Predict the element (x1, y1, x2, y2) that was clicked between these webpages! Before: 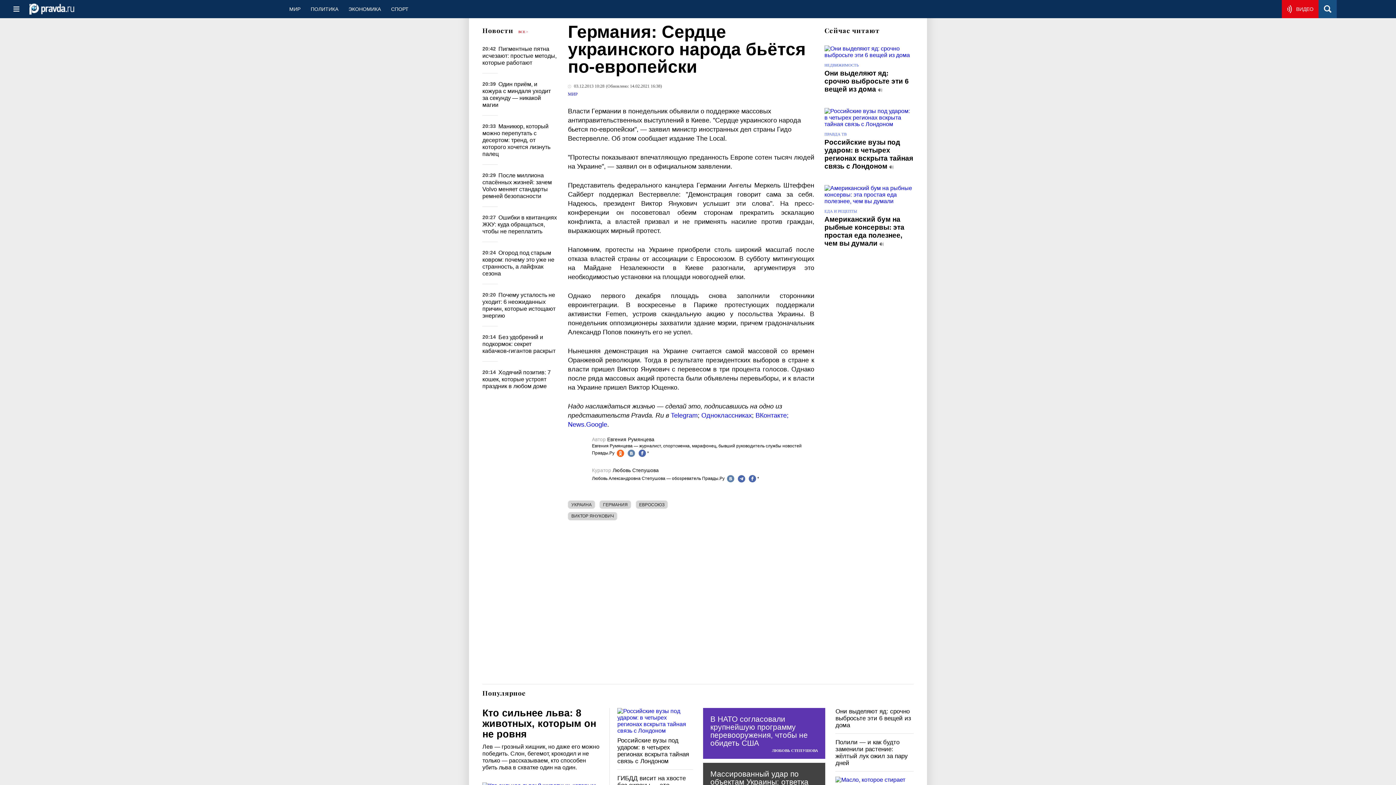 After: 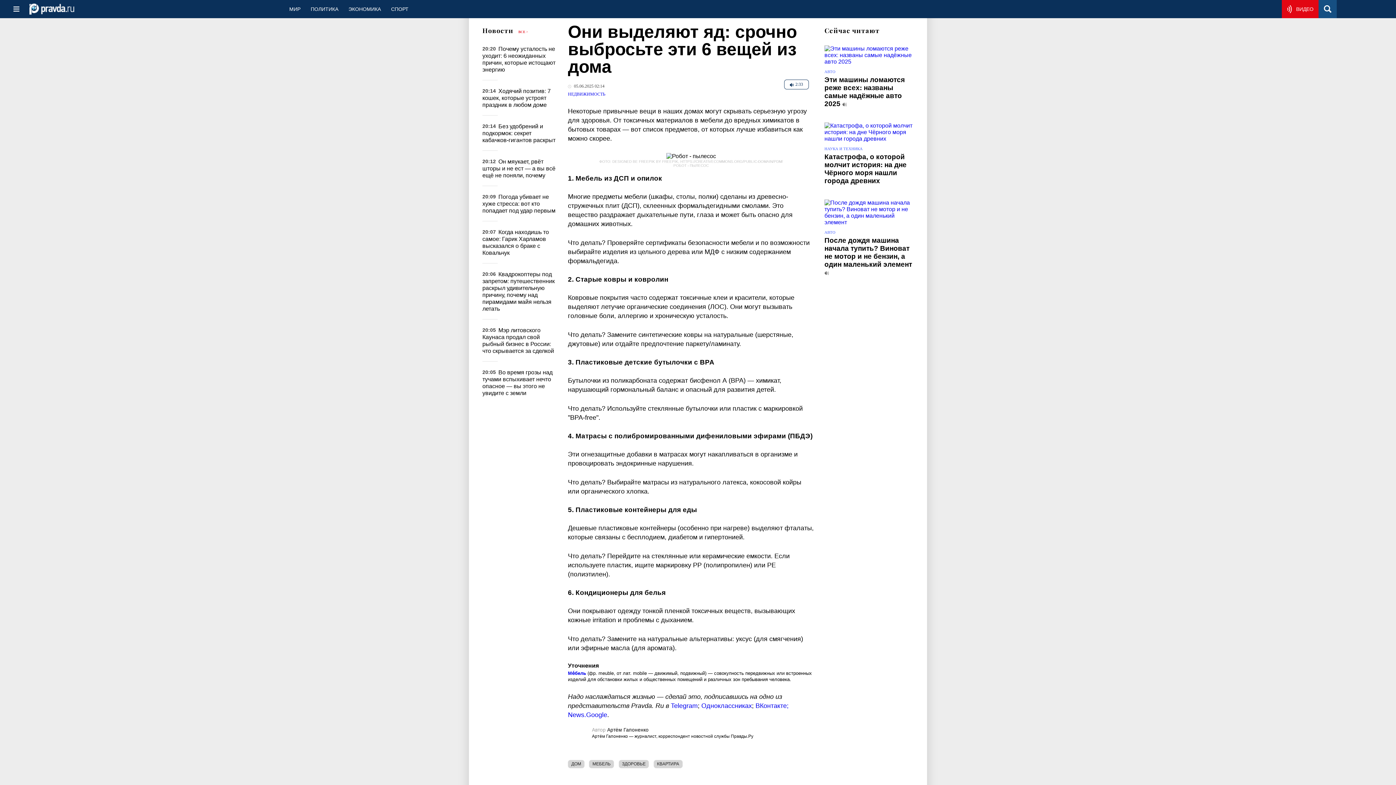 Action: bbox: (824, 69, 909, 93) label: Они выделяют яд: cрочно выбросьте эти 6 вещей из дома